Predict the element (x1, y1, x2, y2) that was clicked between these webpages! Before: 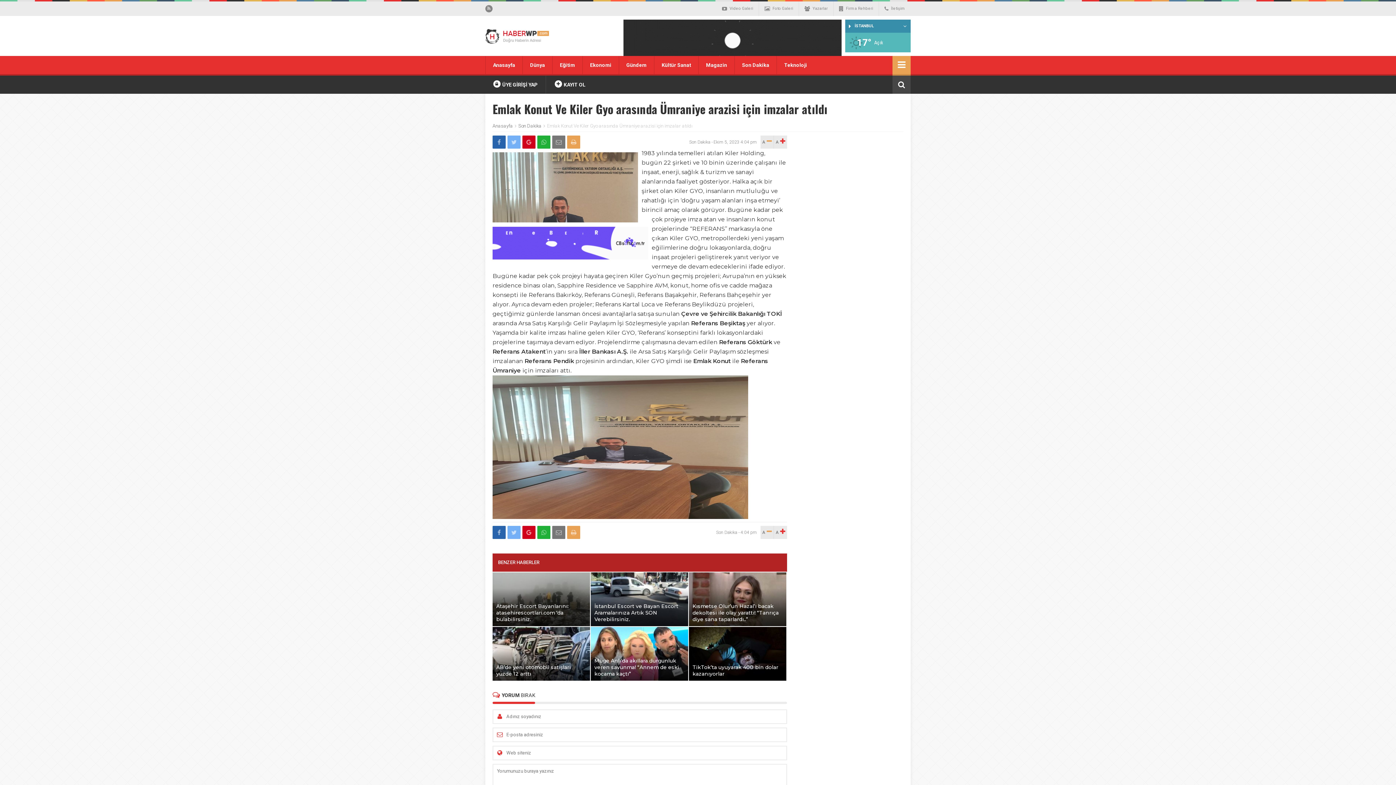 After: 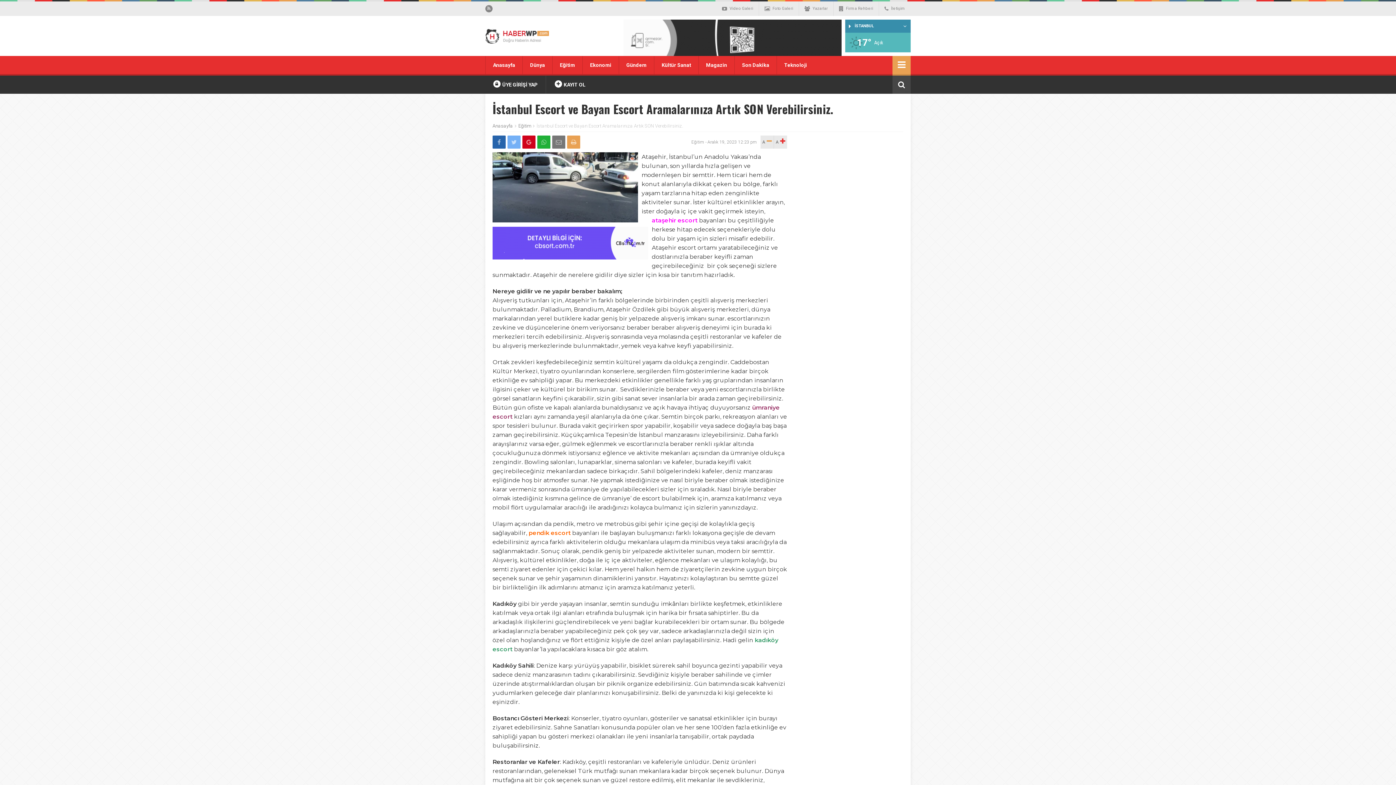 Action: label: İstanbul Escort ve Bayan Escort Aramalarınıza Artık SON Verebilirsiniz. bbox: (590, 622, 688, 627)